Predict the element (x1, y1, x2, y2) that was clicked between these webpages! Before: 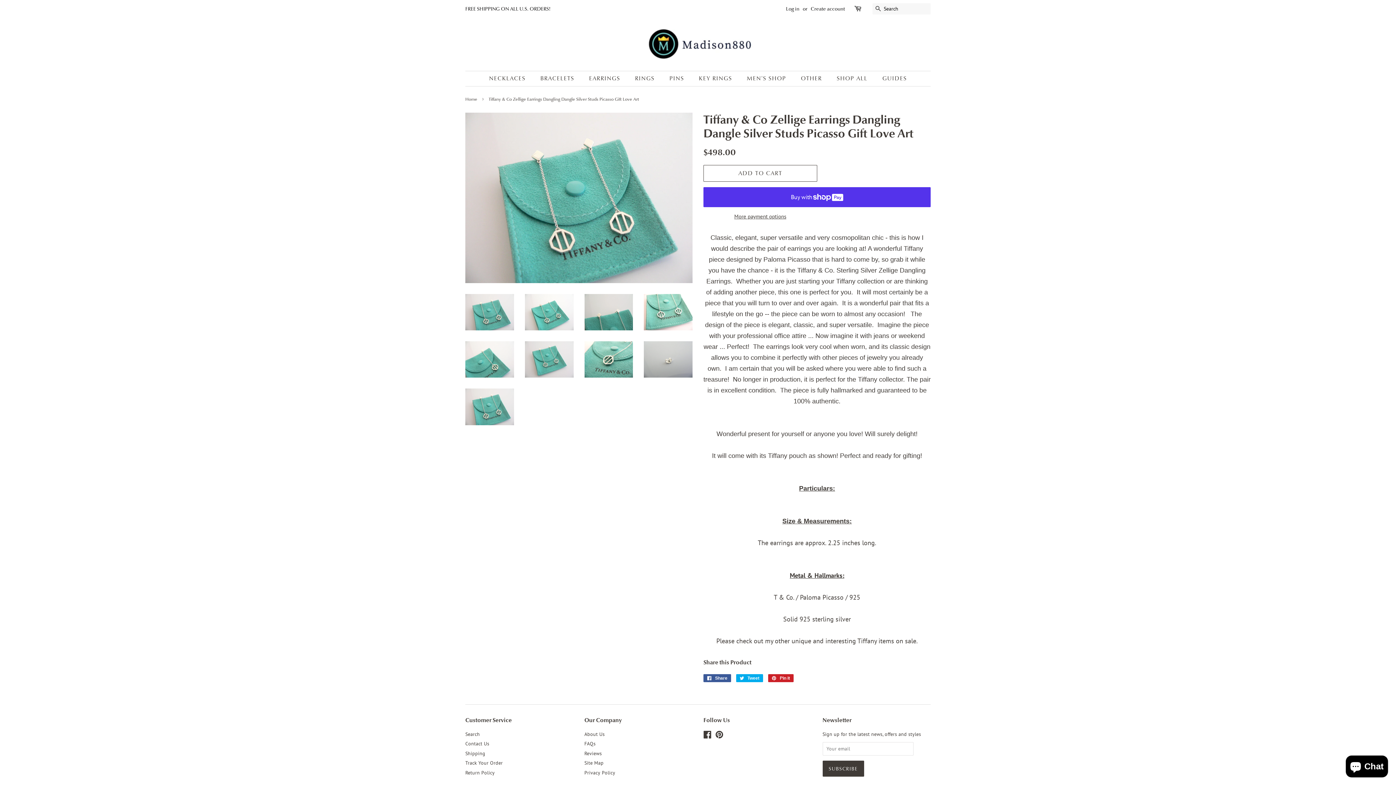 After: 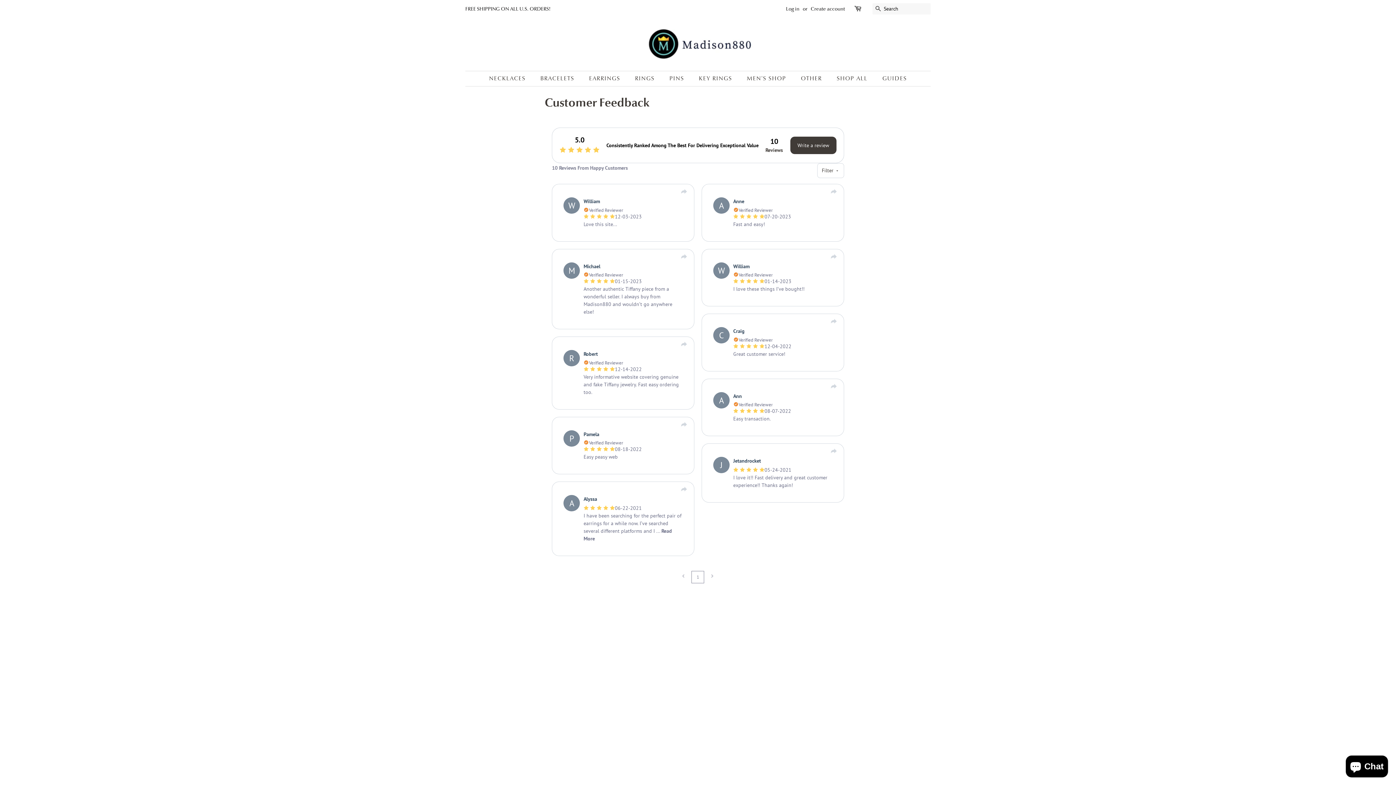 Action: bbox: (584, 750, 602, 757) label: Reviews